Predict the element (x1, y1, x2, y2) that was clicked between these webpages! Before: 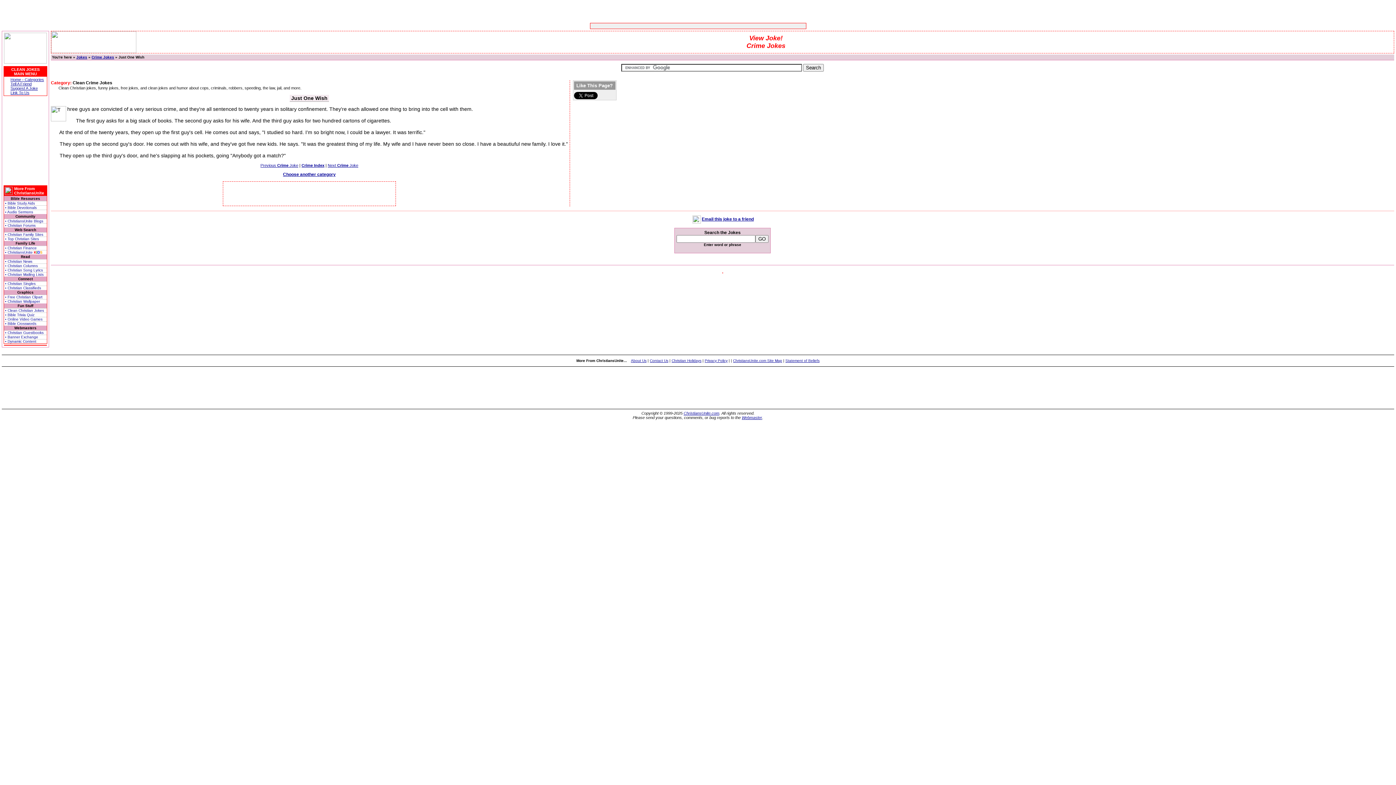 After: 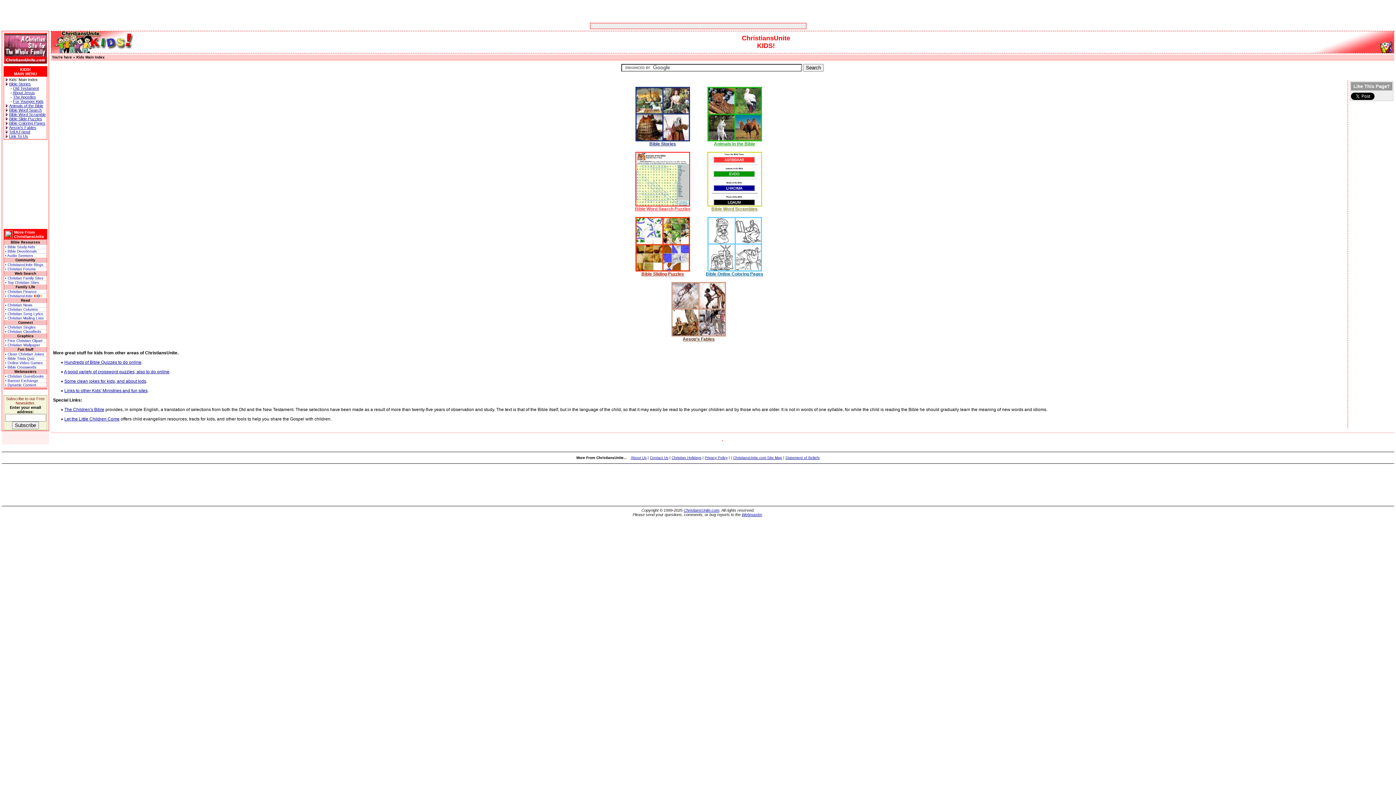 Action: bbox: (4, 250, 46, 254) label: • ChristiansUnite KIDS